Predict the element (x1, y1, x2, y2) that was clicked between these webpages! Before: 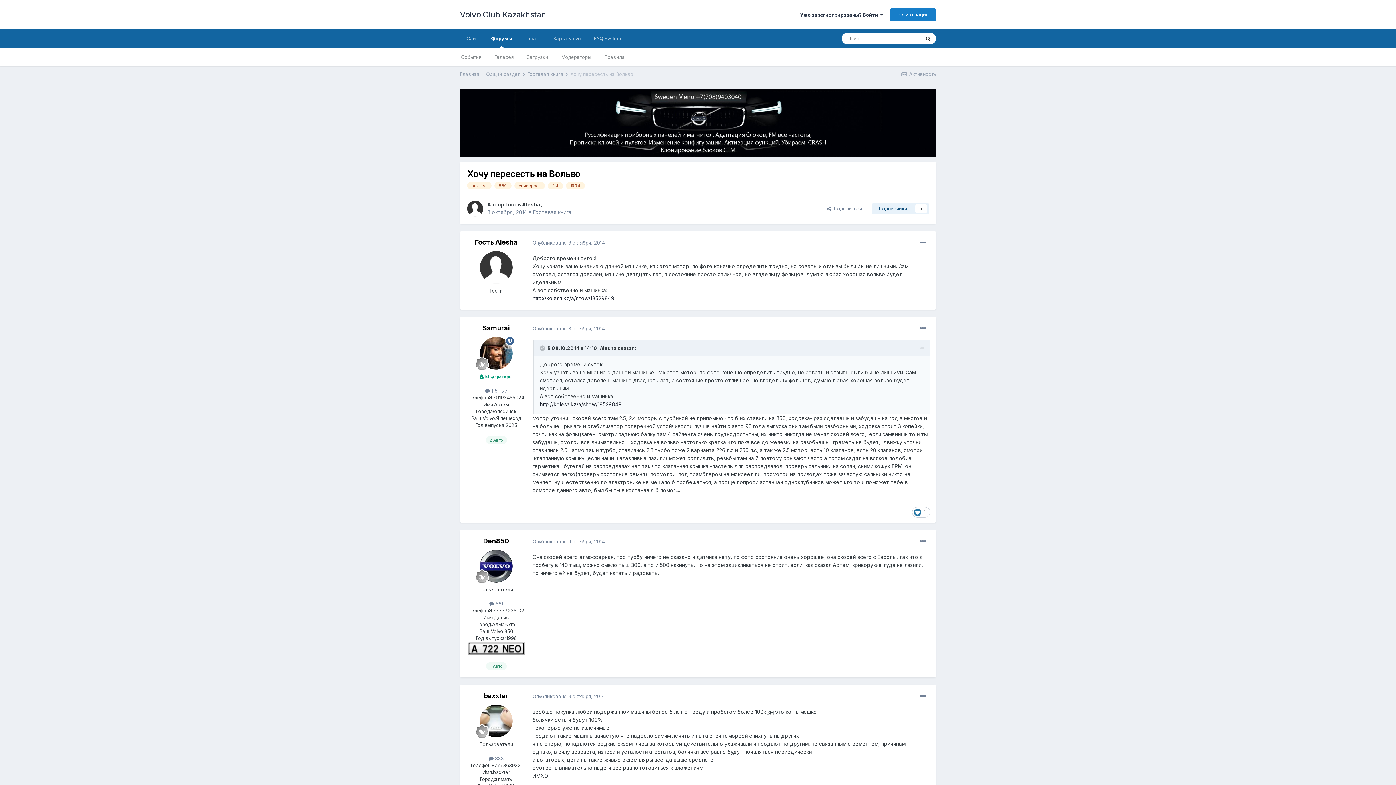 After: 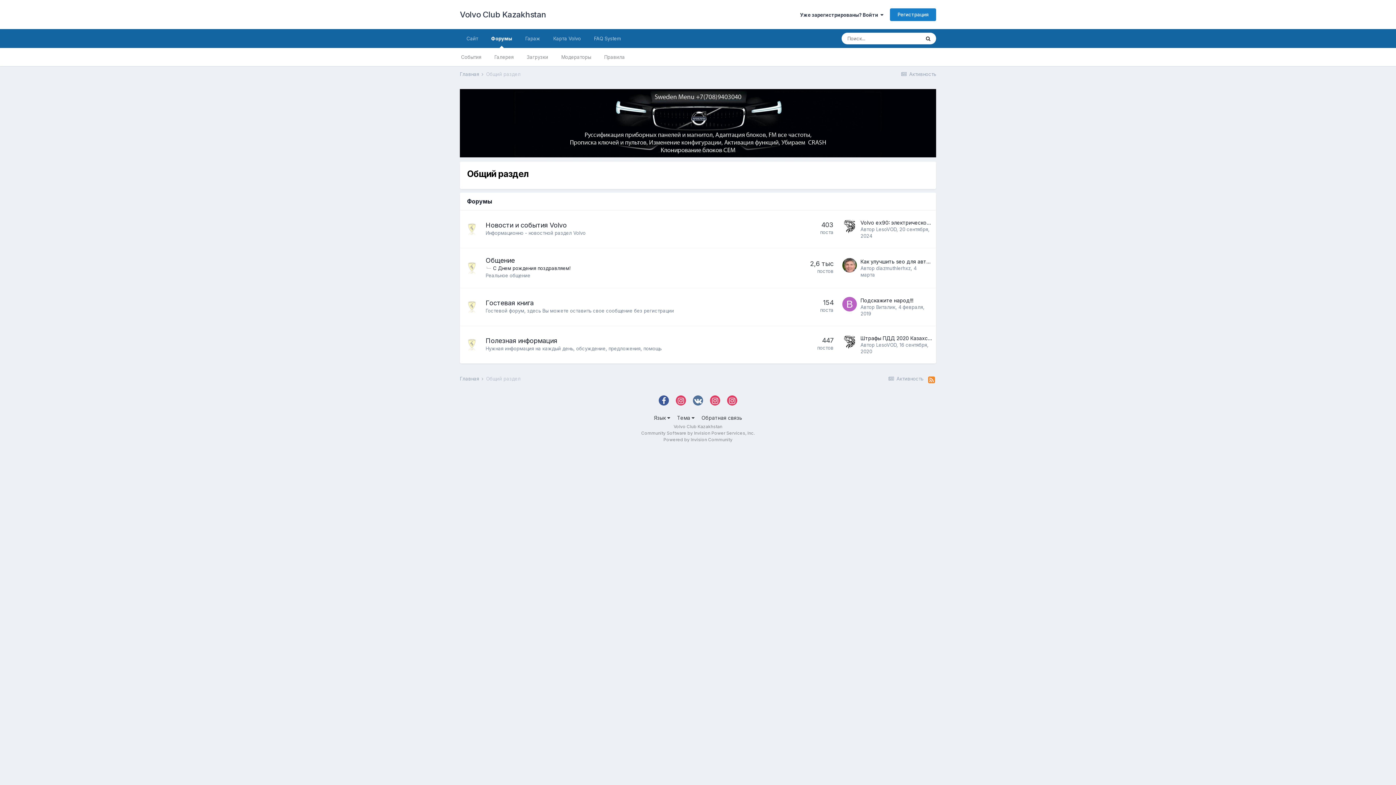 Action: label: Общий раздел  bbox: (486, 71, 526, 77)